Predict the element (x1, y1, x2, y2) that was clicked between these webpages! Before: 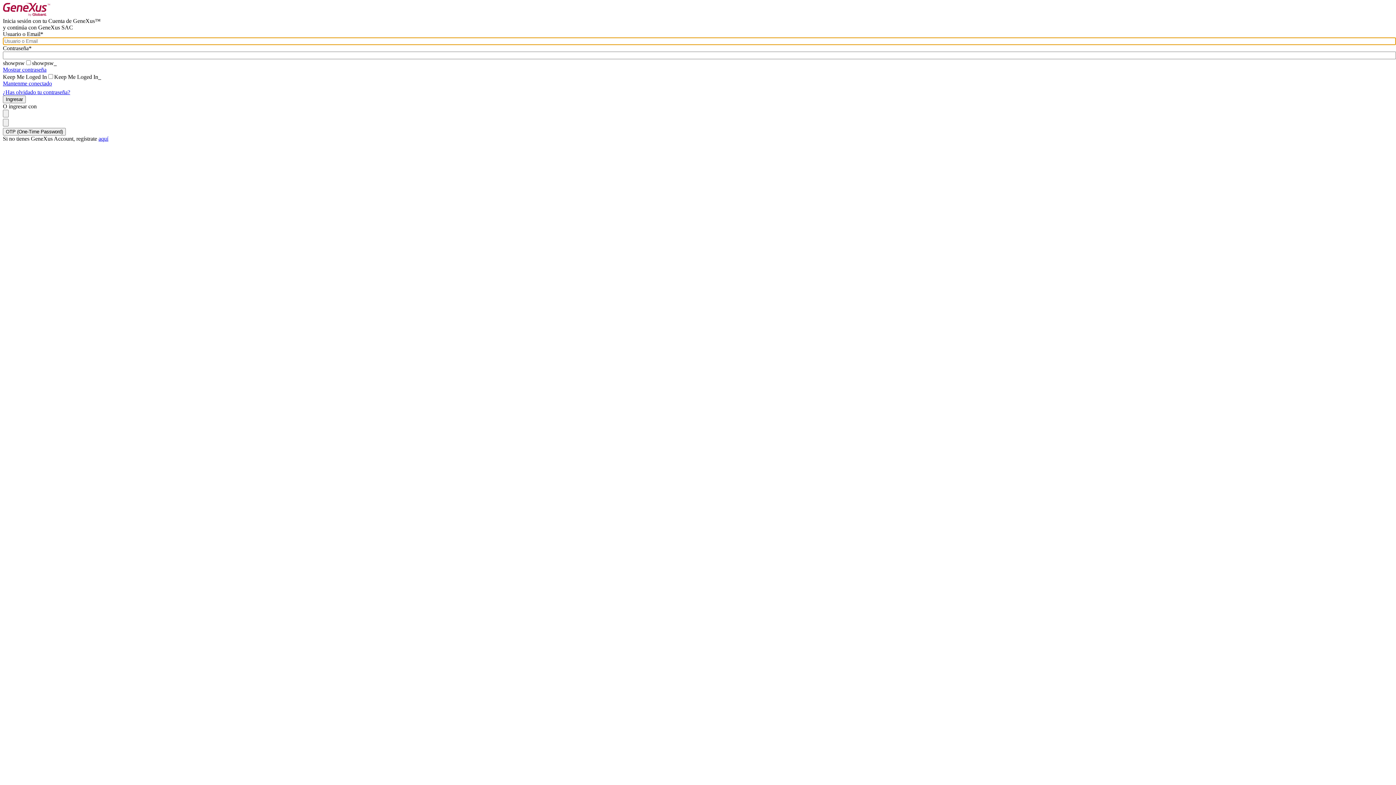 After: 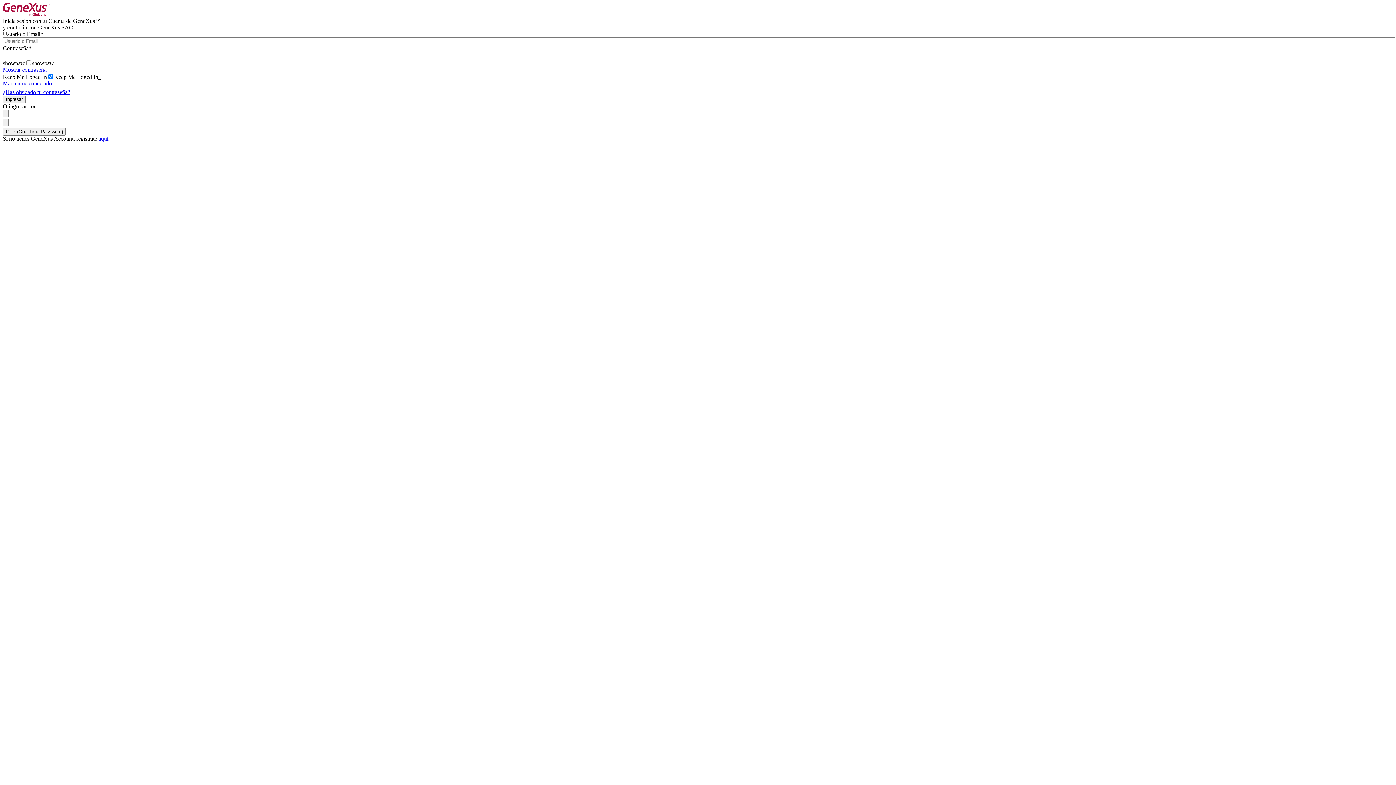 Action: bbox: (2, 80, 52, 86) label: Mantenme conectado